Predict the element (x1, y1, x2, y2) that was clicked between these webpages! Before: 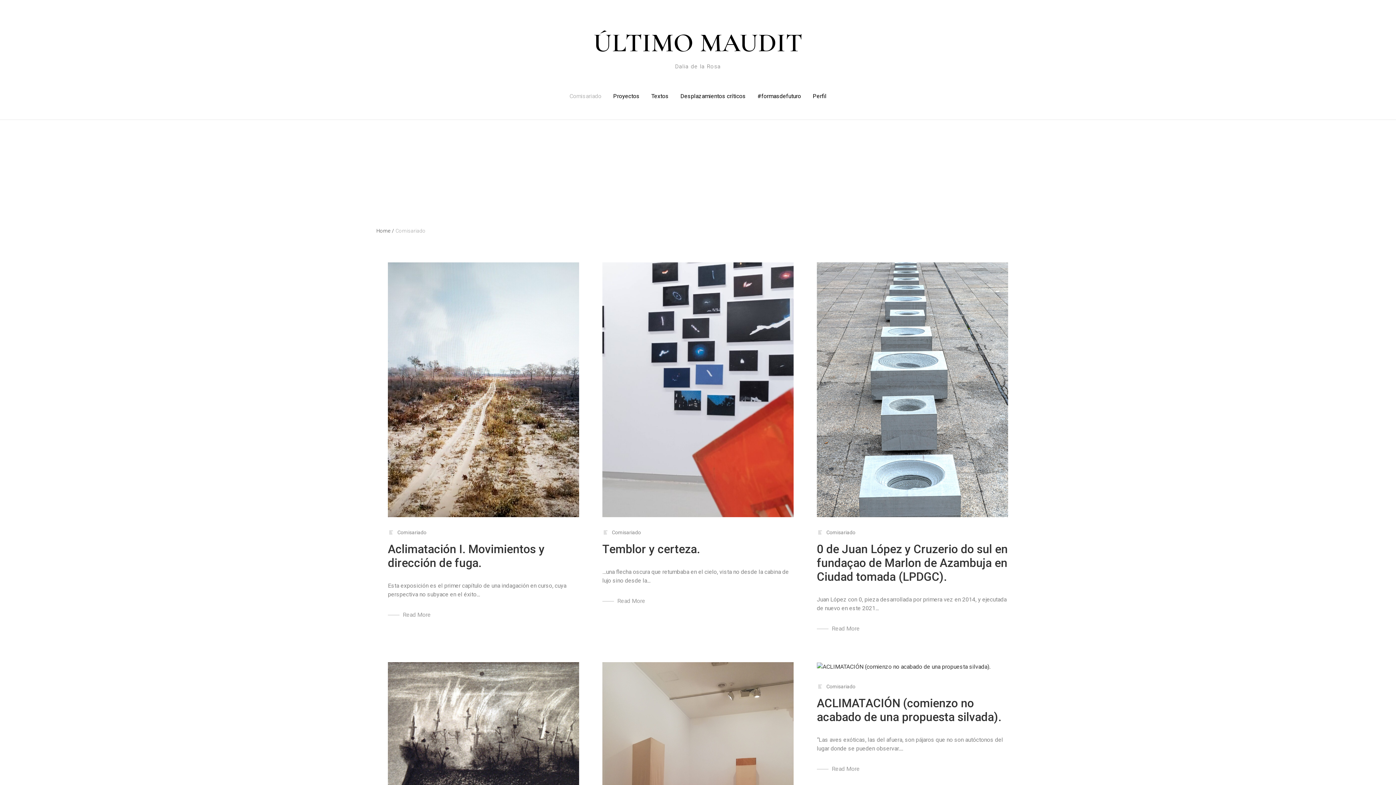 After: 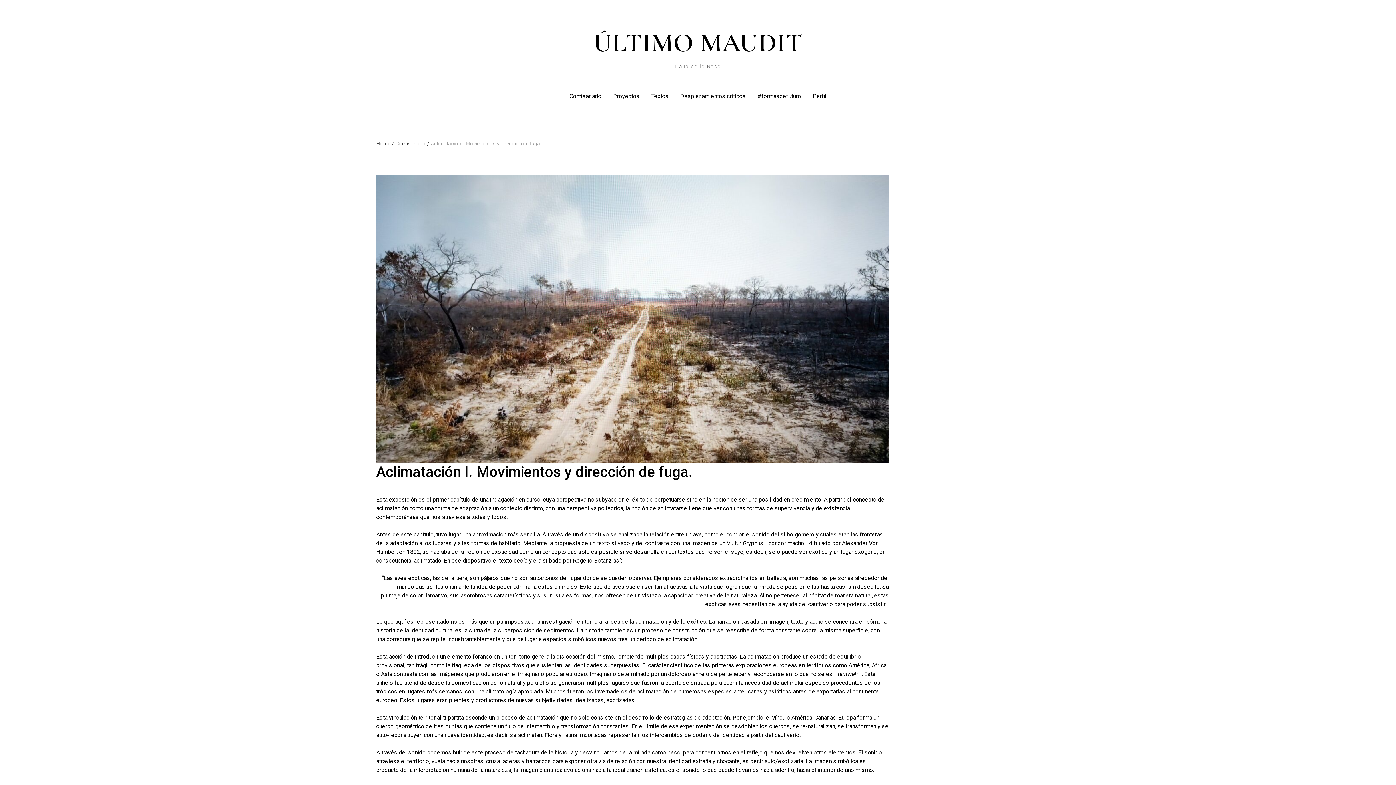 Action: bbox: (388, 542, 544, 570) label: Aclimatación I. Movimientos y dirección de fuga.